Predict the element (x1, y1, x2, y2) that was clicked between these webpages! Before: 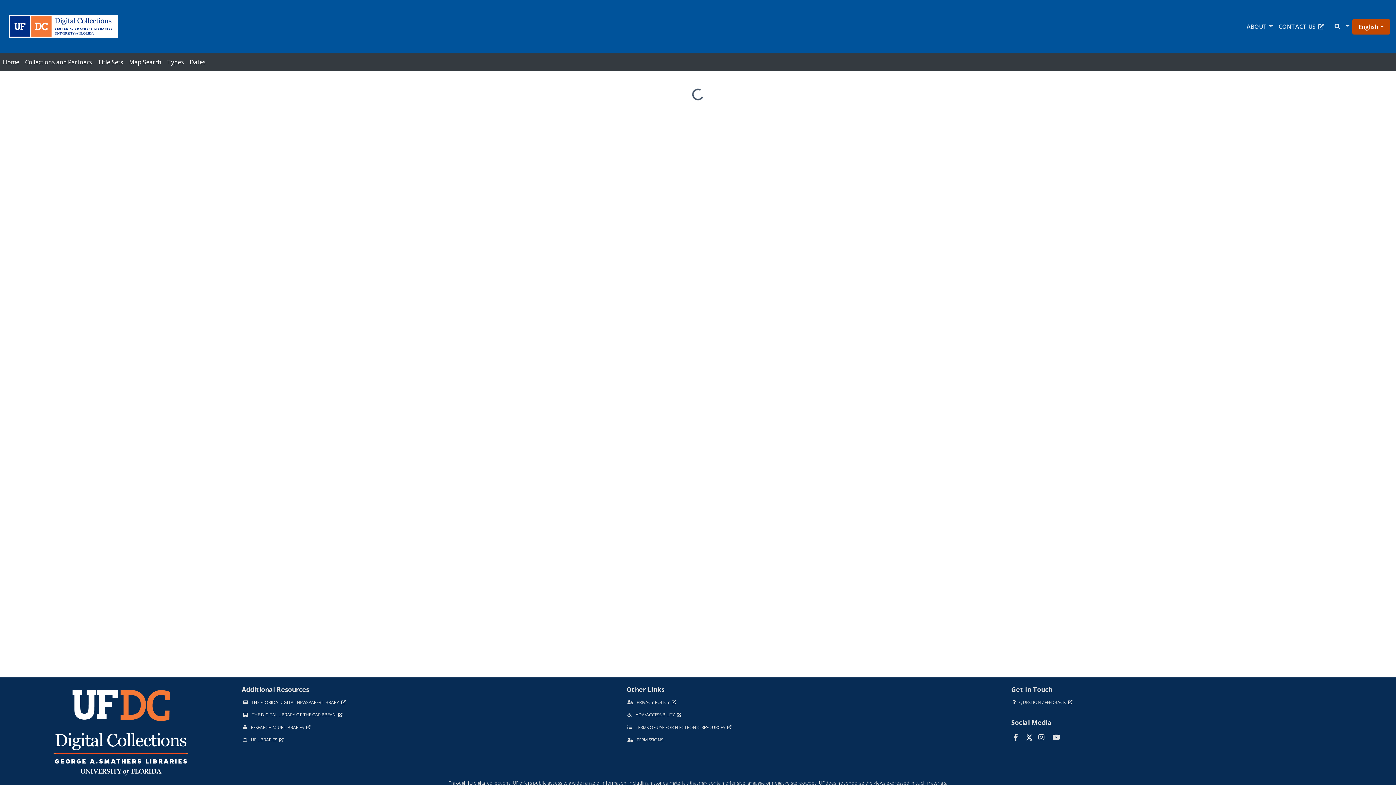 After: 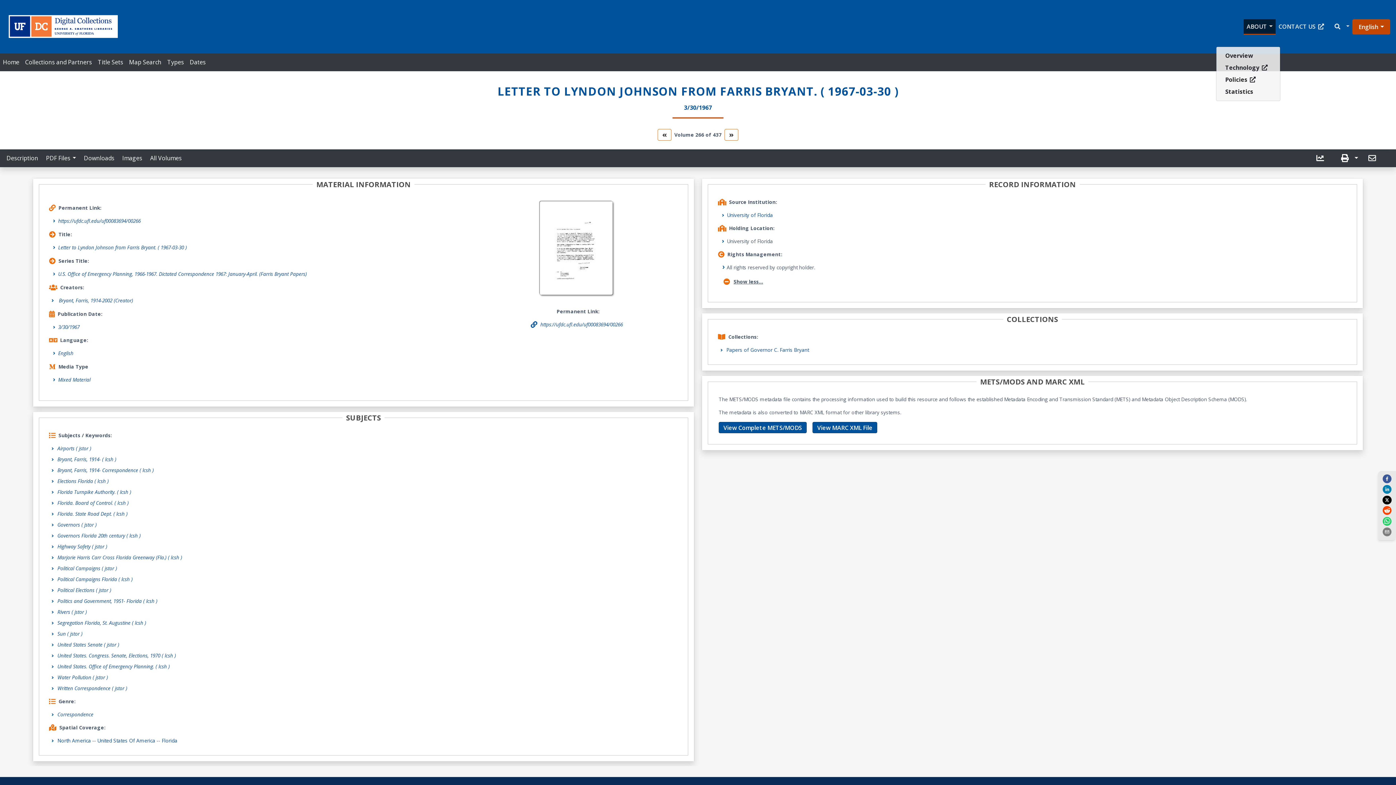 Action: bbox: (1244, 19, 1275, 34) label: About